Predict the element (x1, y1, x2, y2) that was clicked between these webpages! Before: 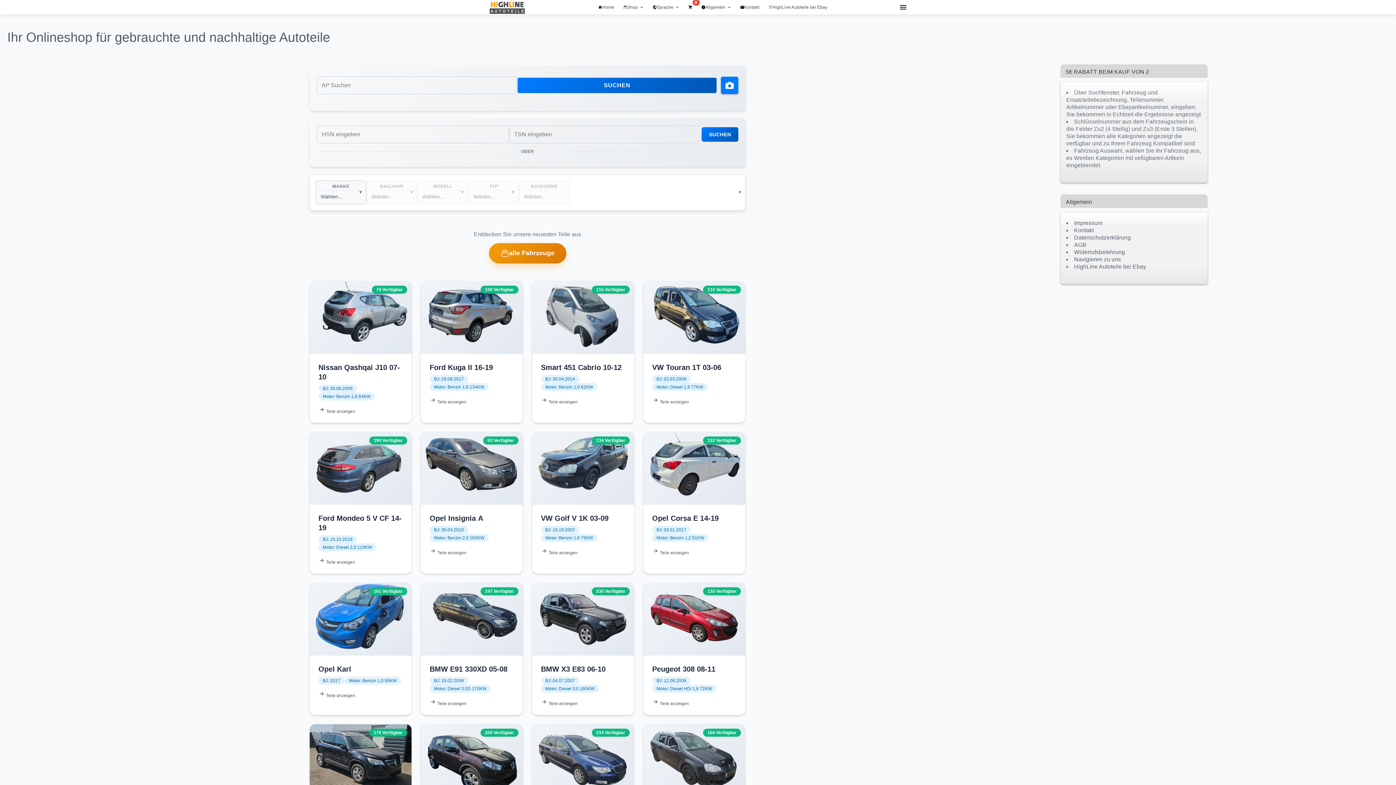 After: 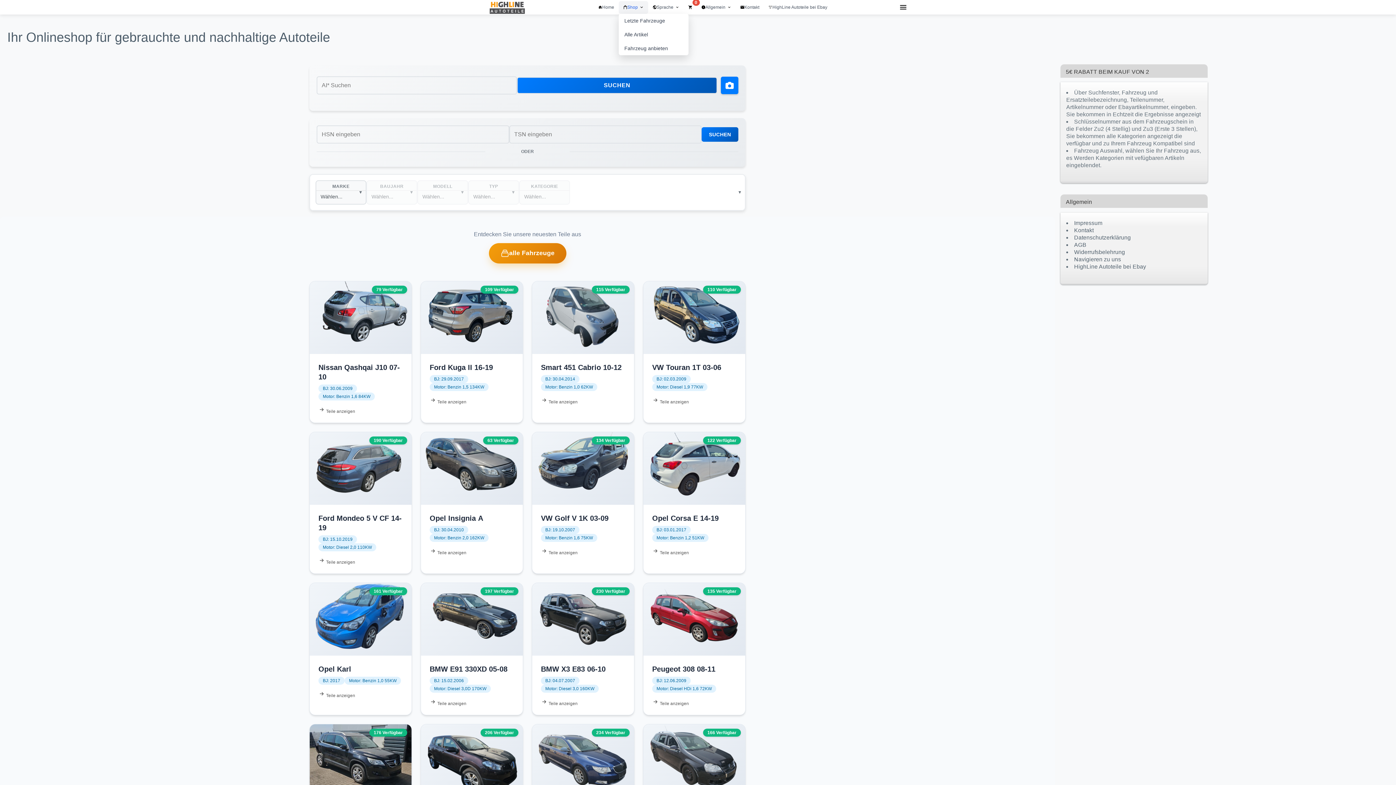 Action: bbox: (618, 0, 648, 13) label: Shop